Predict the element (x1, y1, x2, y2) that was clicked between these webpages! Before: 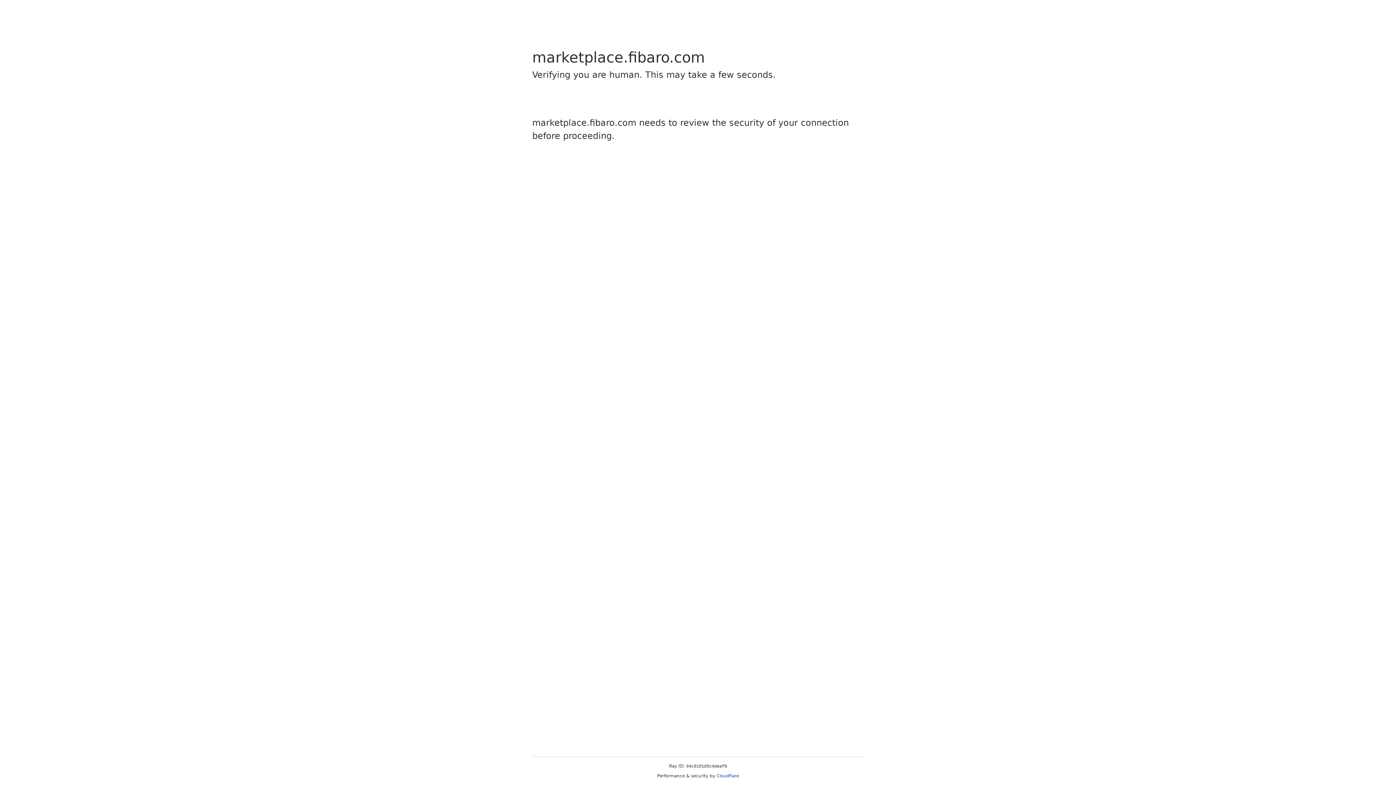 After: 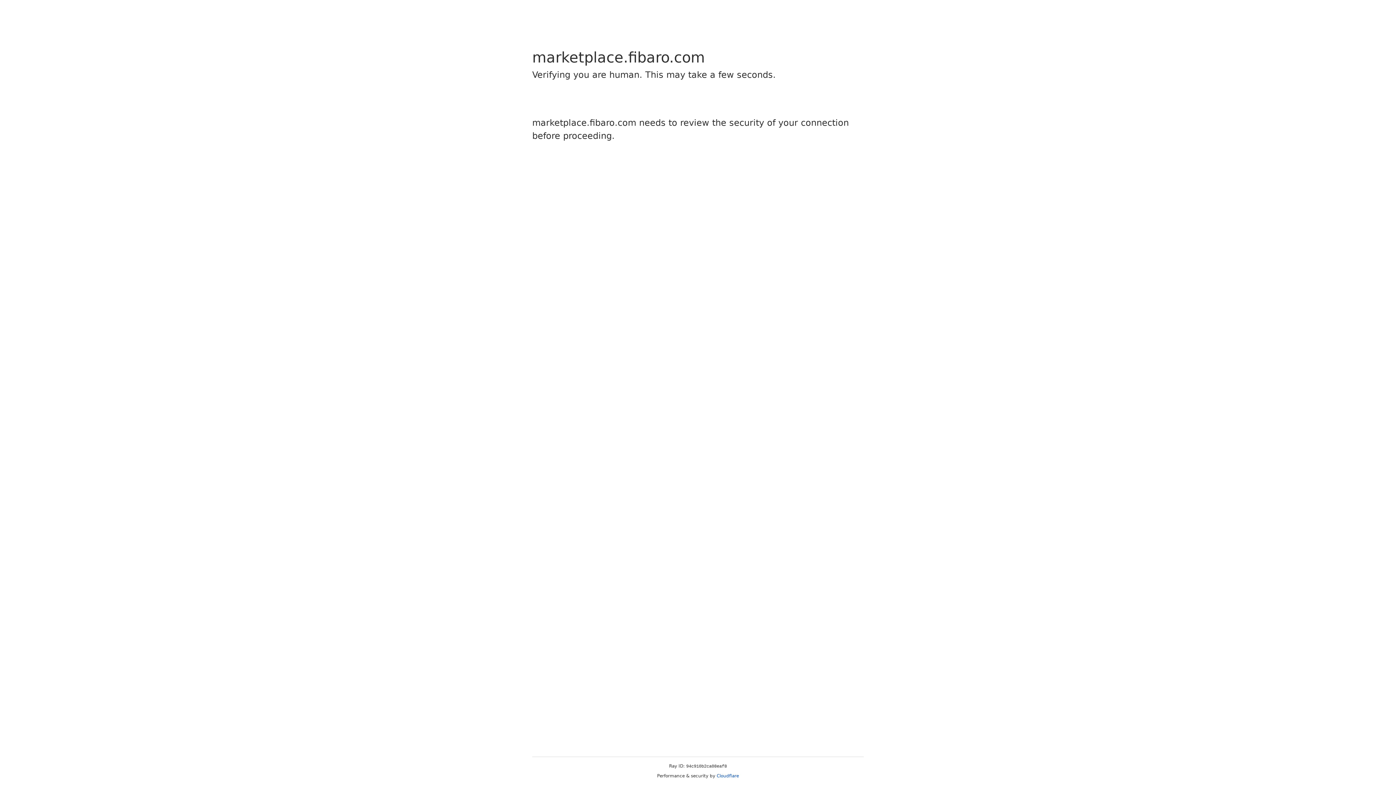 Action: label: Cloudflare bbox: (716, 773, 739, 778)